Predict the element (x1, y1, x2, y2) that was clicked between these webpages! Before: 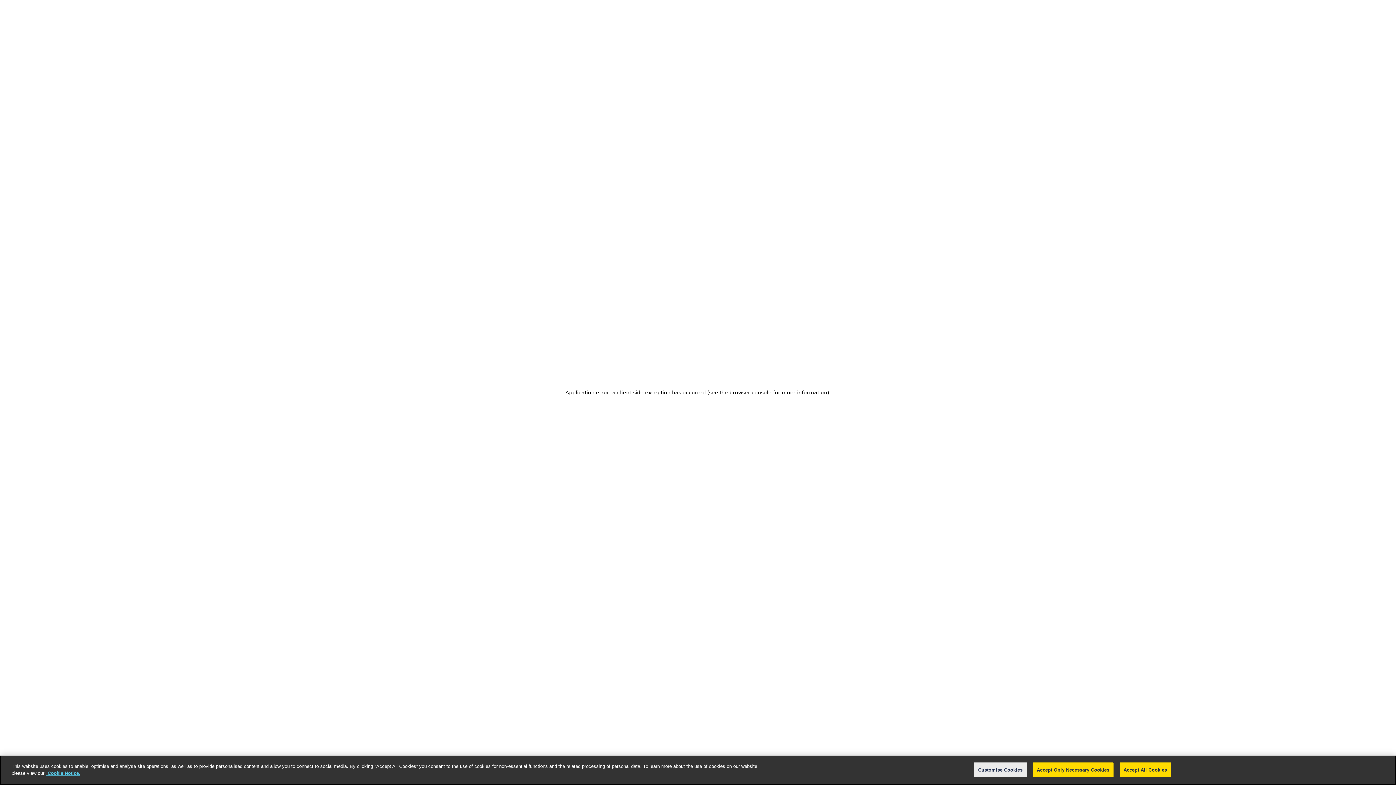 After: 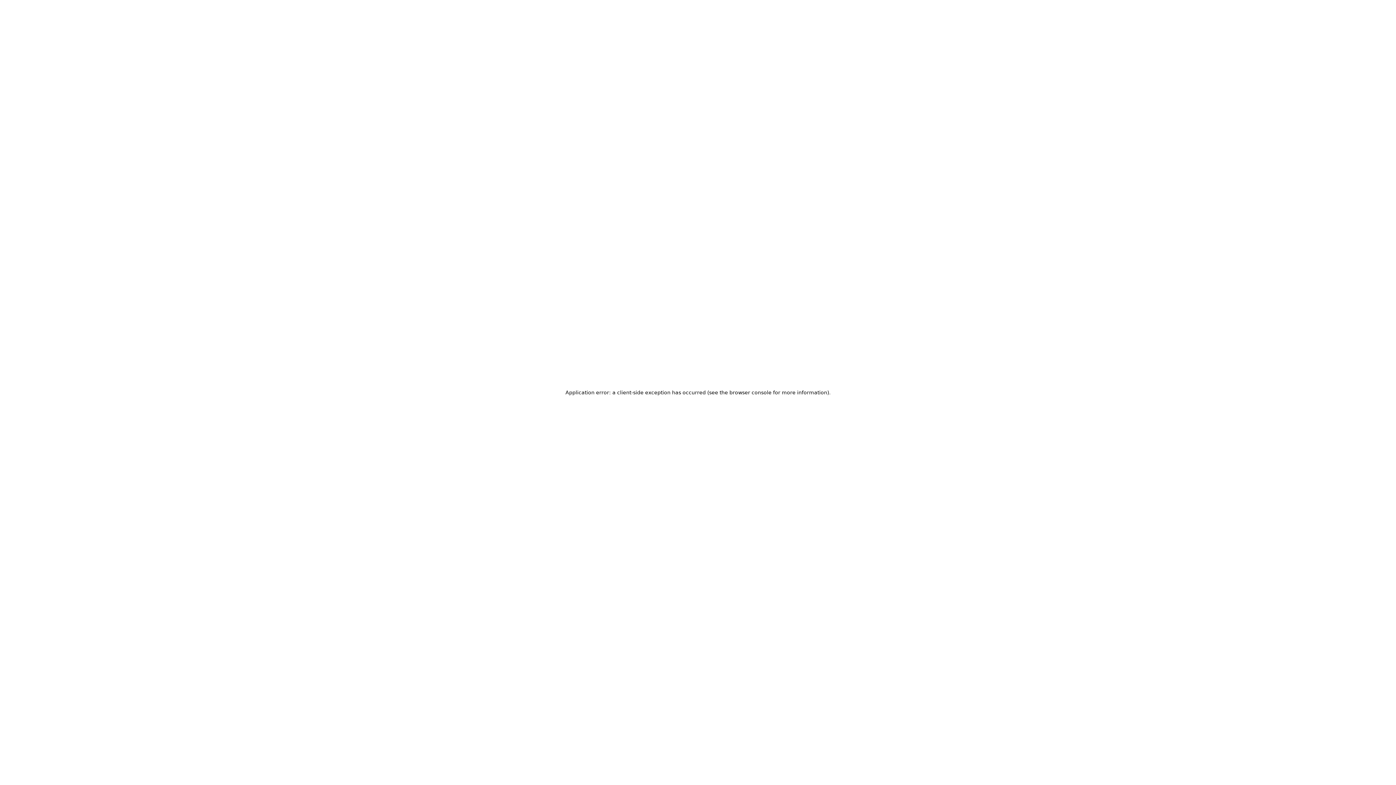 Action: label: Accept Only Necessary Cookies bbox: (1033, 762, 1113, 777)